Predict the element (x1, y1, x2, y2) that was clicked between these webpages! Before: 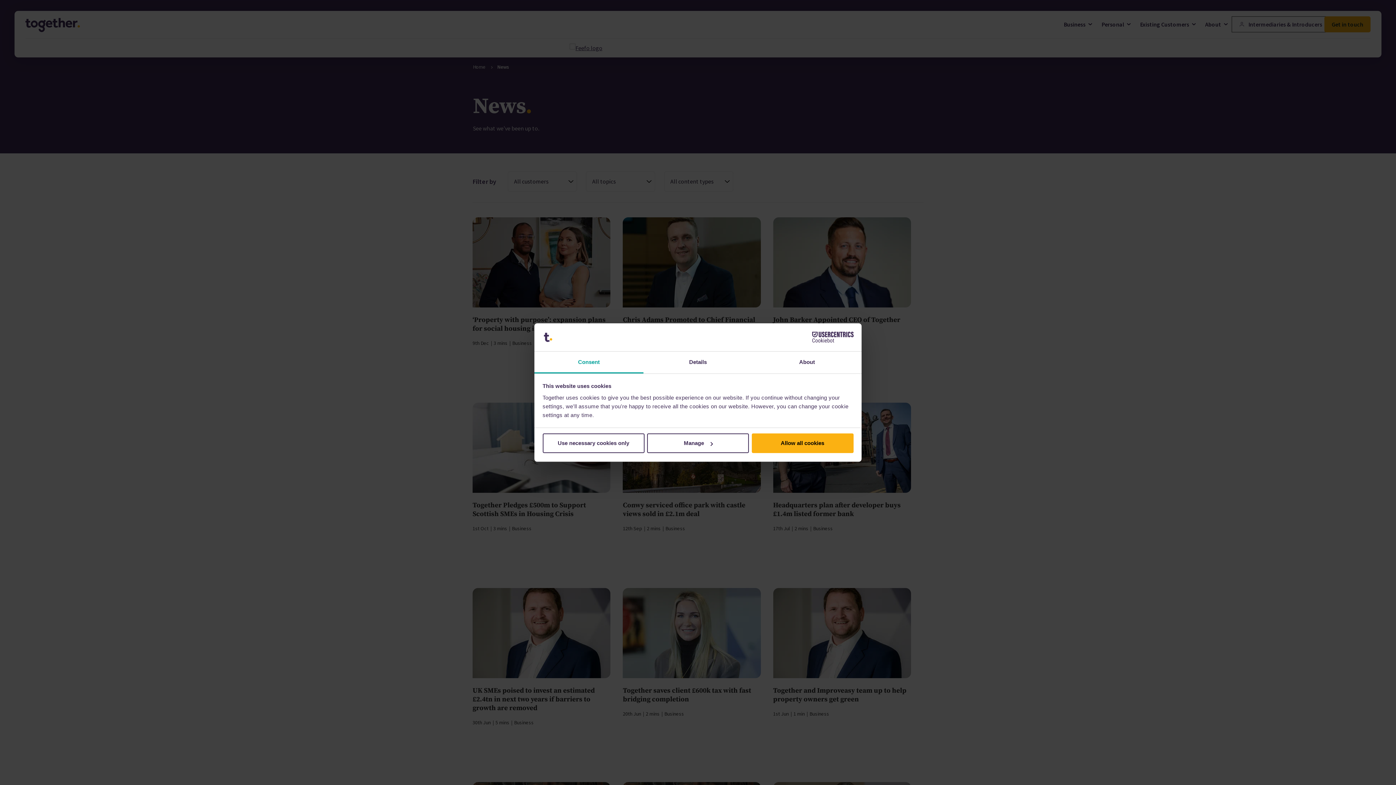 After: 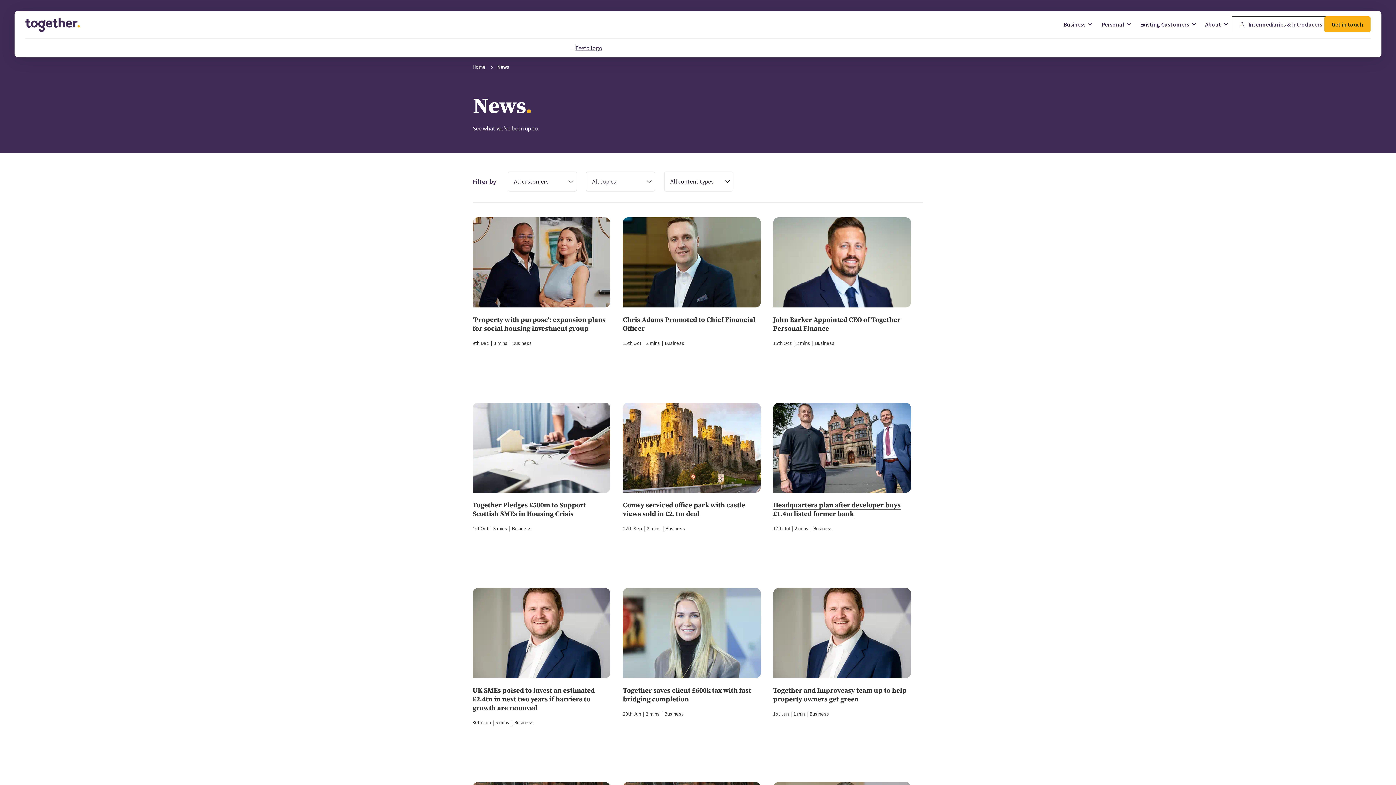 Action: label: Allow all cookies bbox: (751, 433, 853, 453)